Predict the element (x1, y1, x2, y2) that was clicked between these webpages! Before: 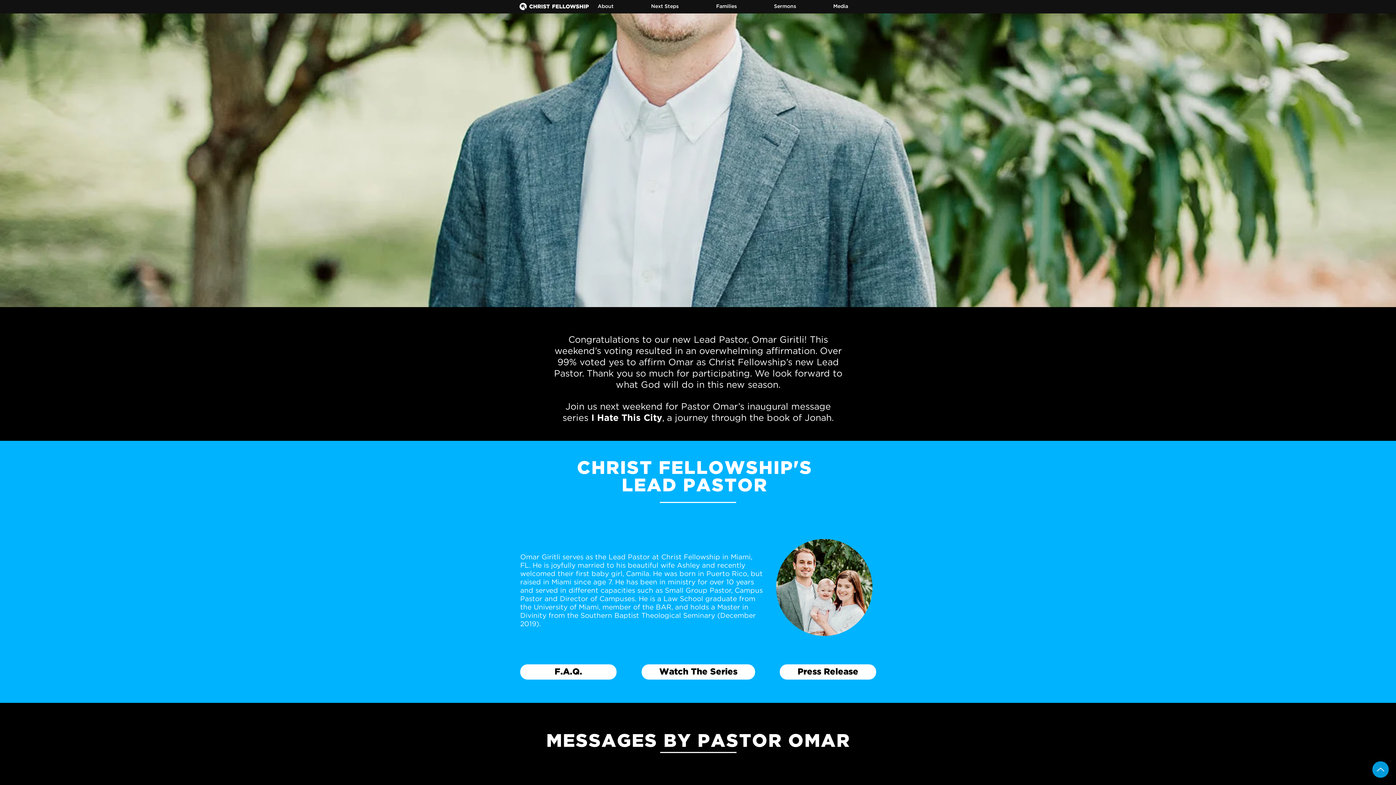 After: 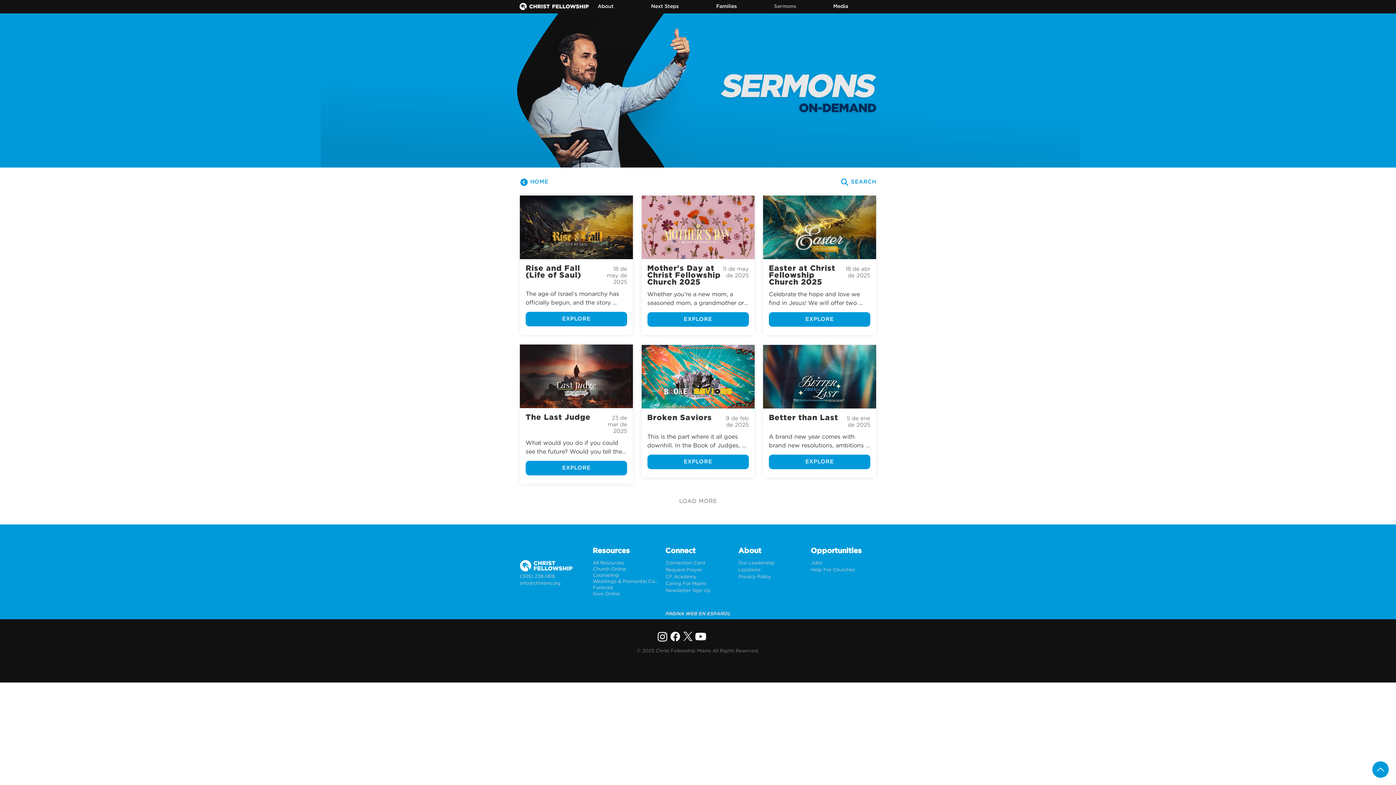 Action: bbox: (769, 1, 828, 12) label: Sermons